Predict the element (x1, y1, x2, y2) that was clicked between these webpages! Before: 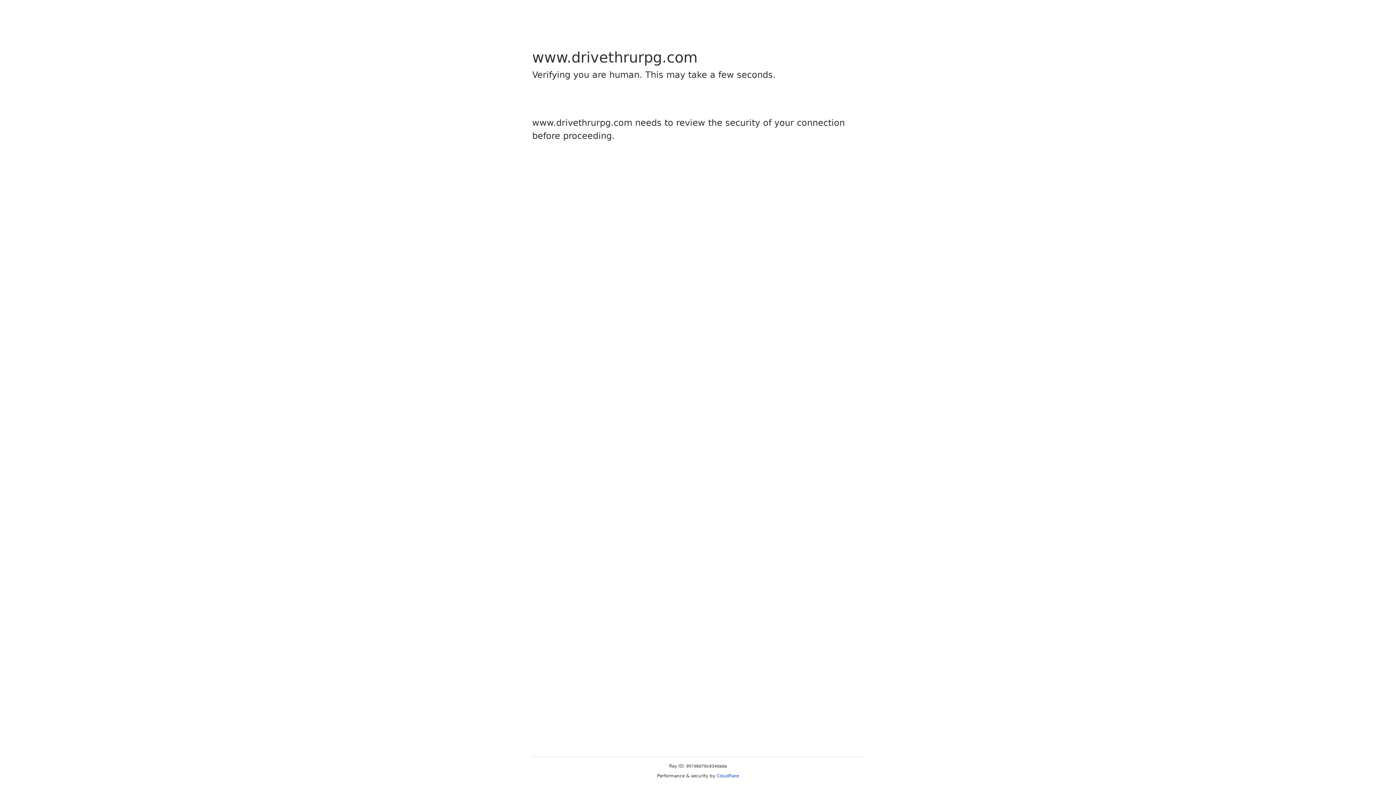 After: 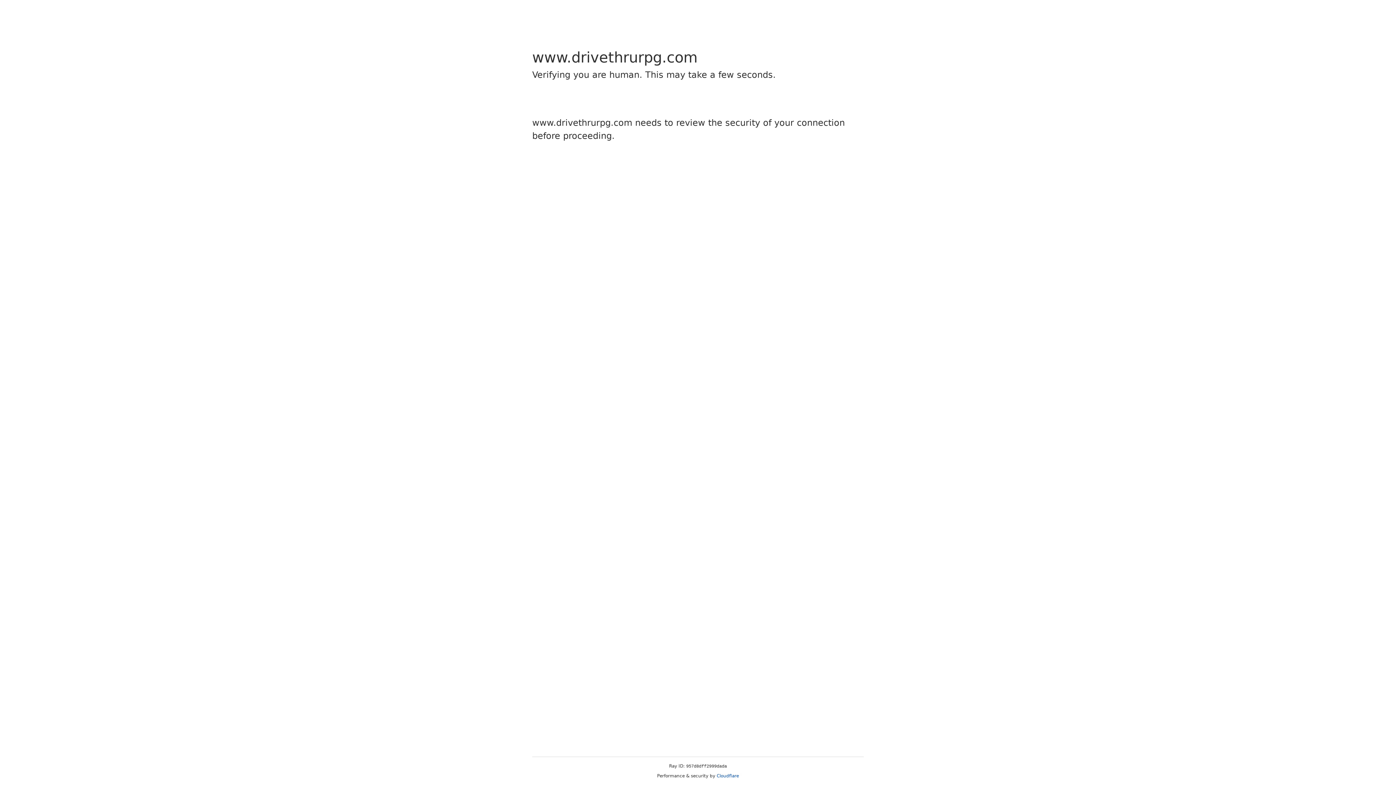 Action: bbox: (716, 773, 739, 778) label: Cloudflare